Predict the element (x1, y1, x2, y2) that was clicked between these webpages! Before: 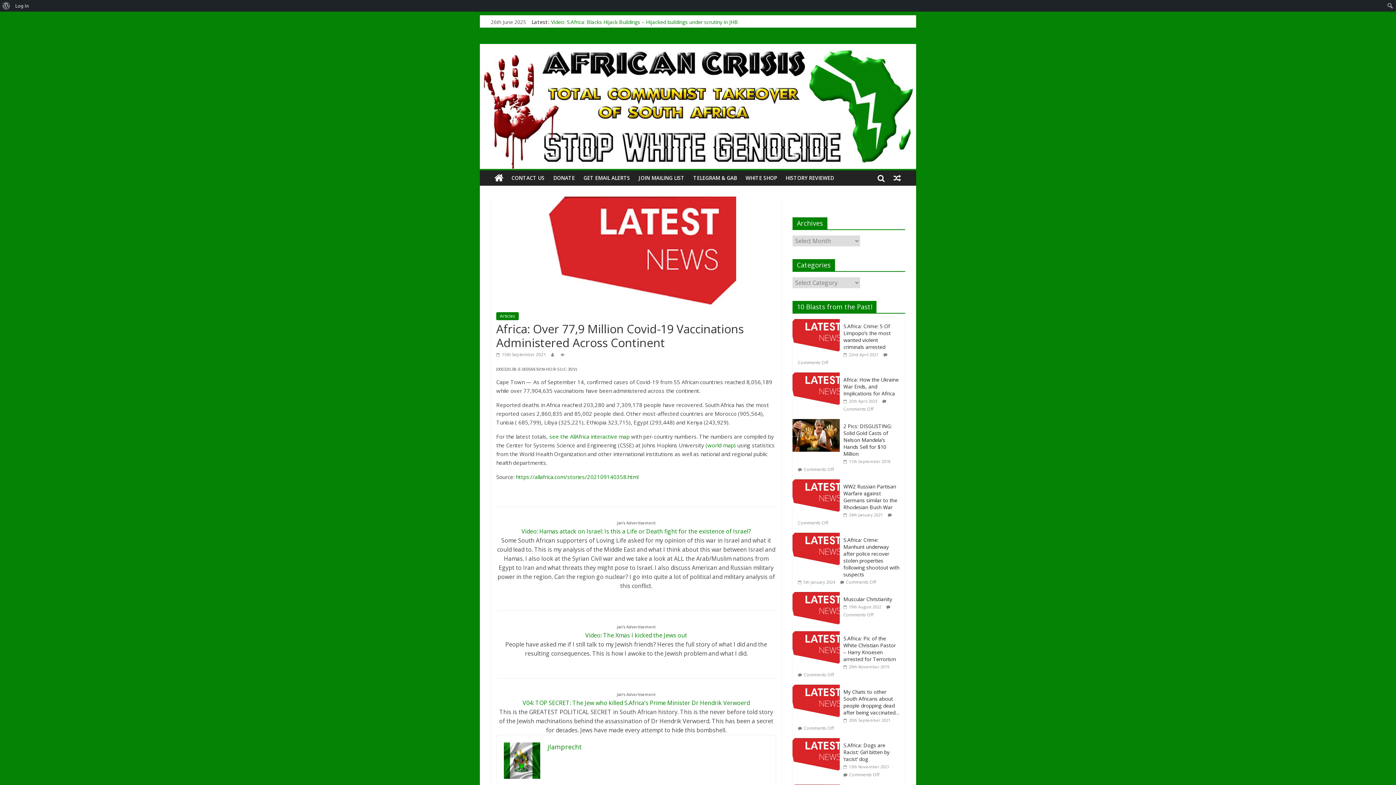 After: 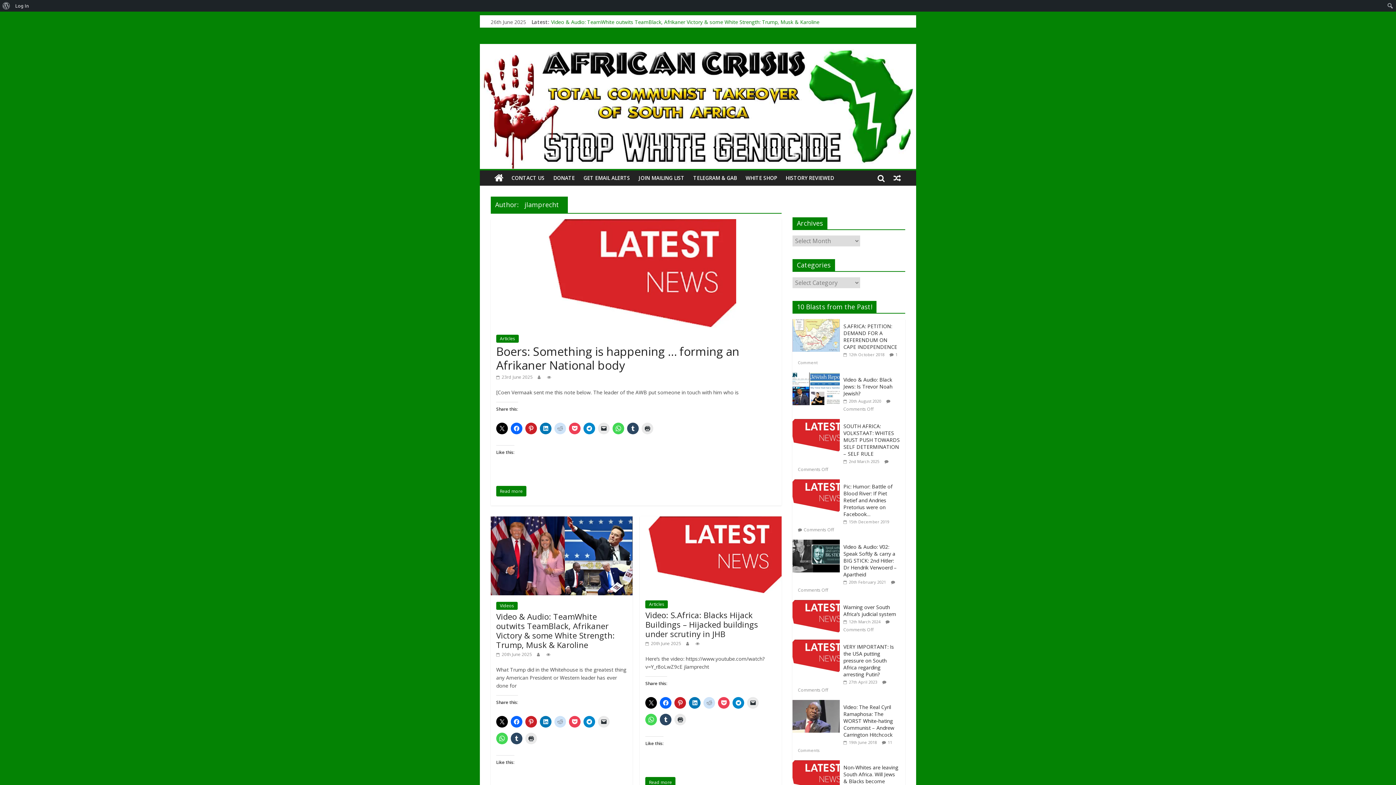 Action: bbox: (556, 351, 557, 357) label:  